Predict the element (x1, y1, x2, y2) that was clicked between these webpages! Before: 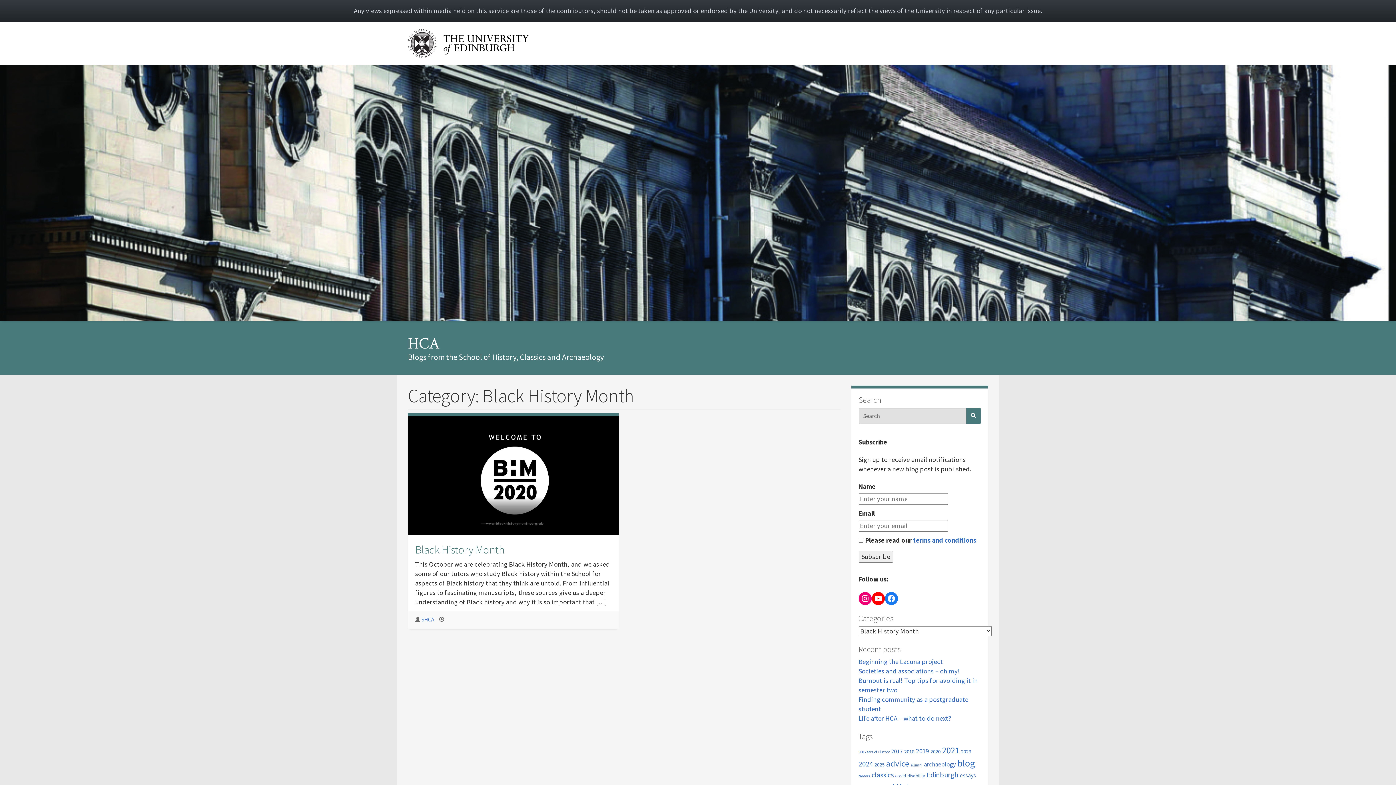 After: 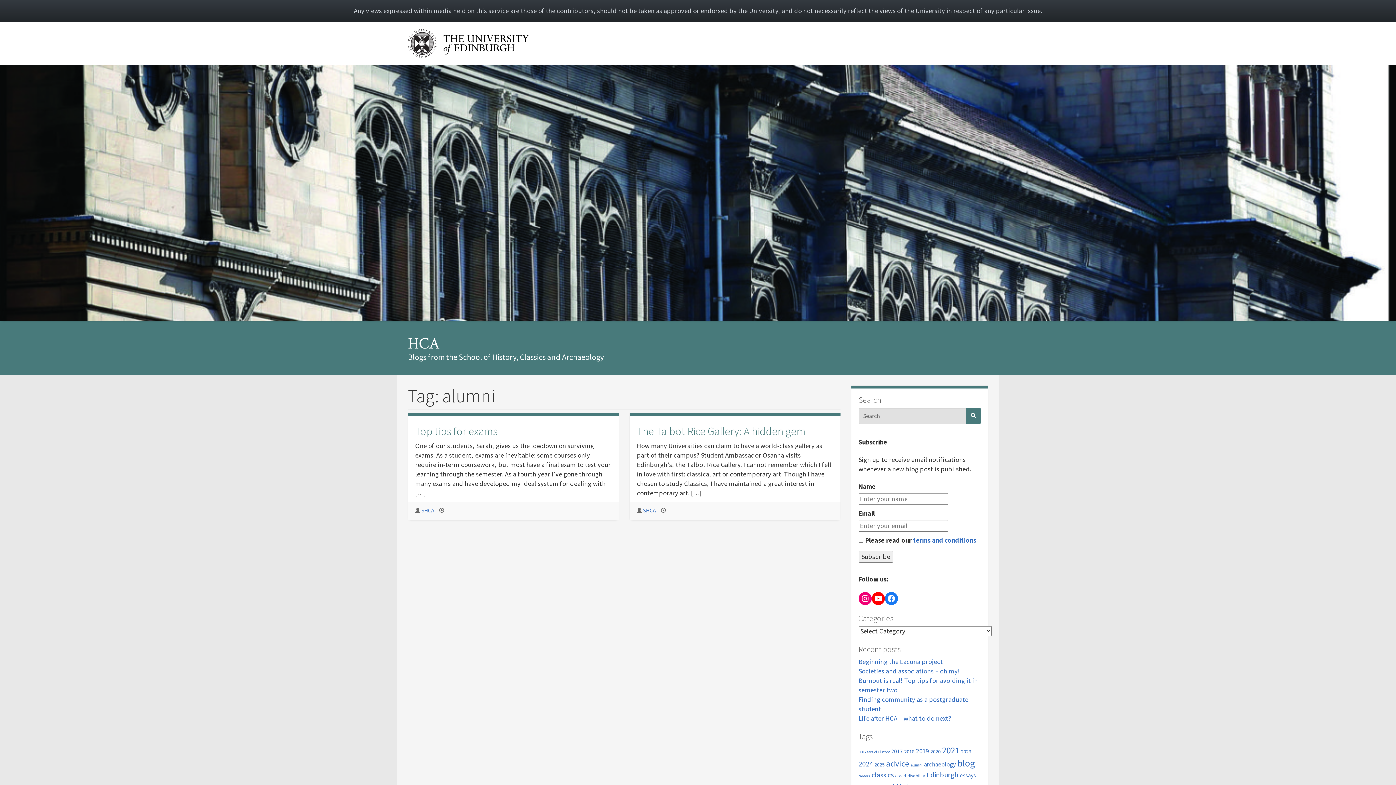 Action: label: alumni (2 items) bbox: (911, 763, 922, 767)